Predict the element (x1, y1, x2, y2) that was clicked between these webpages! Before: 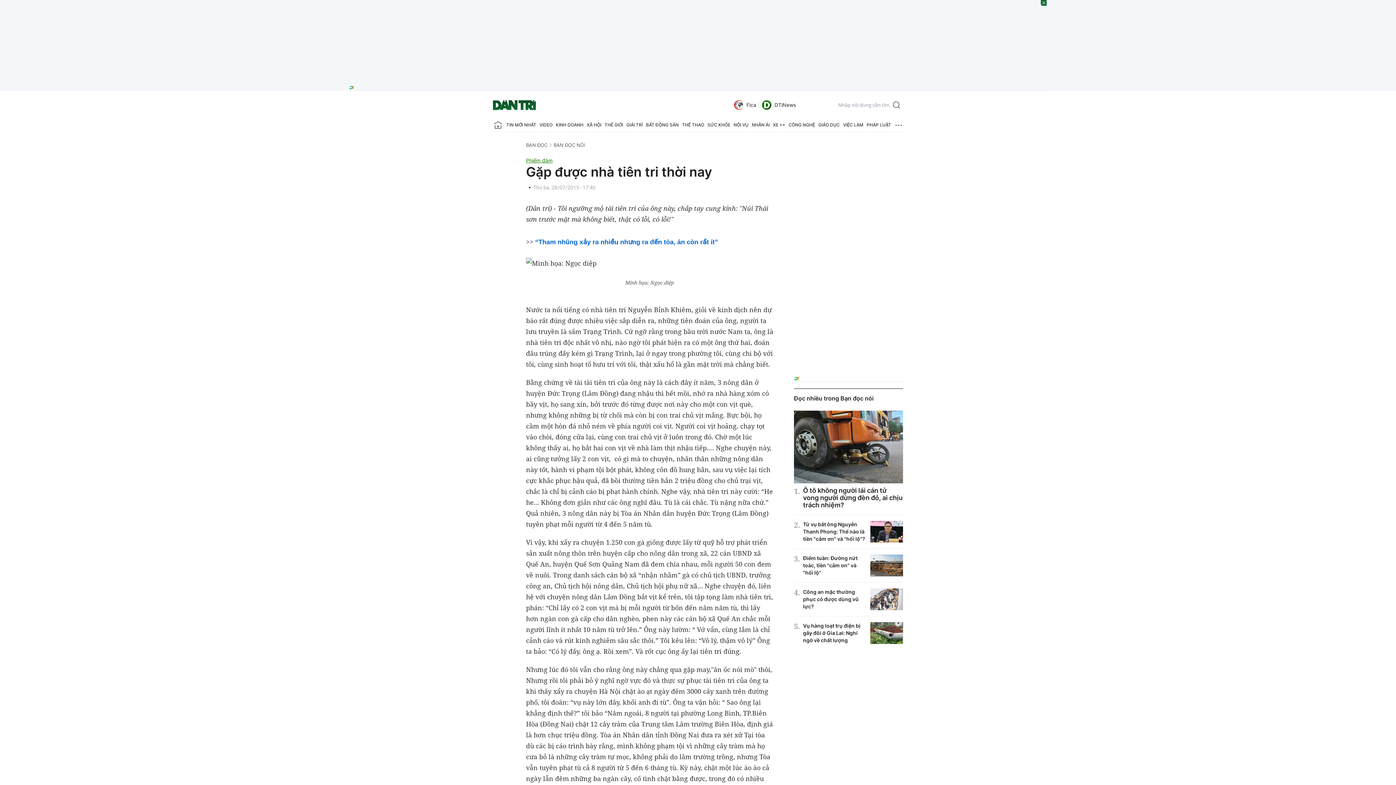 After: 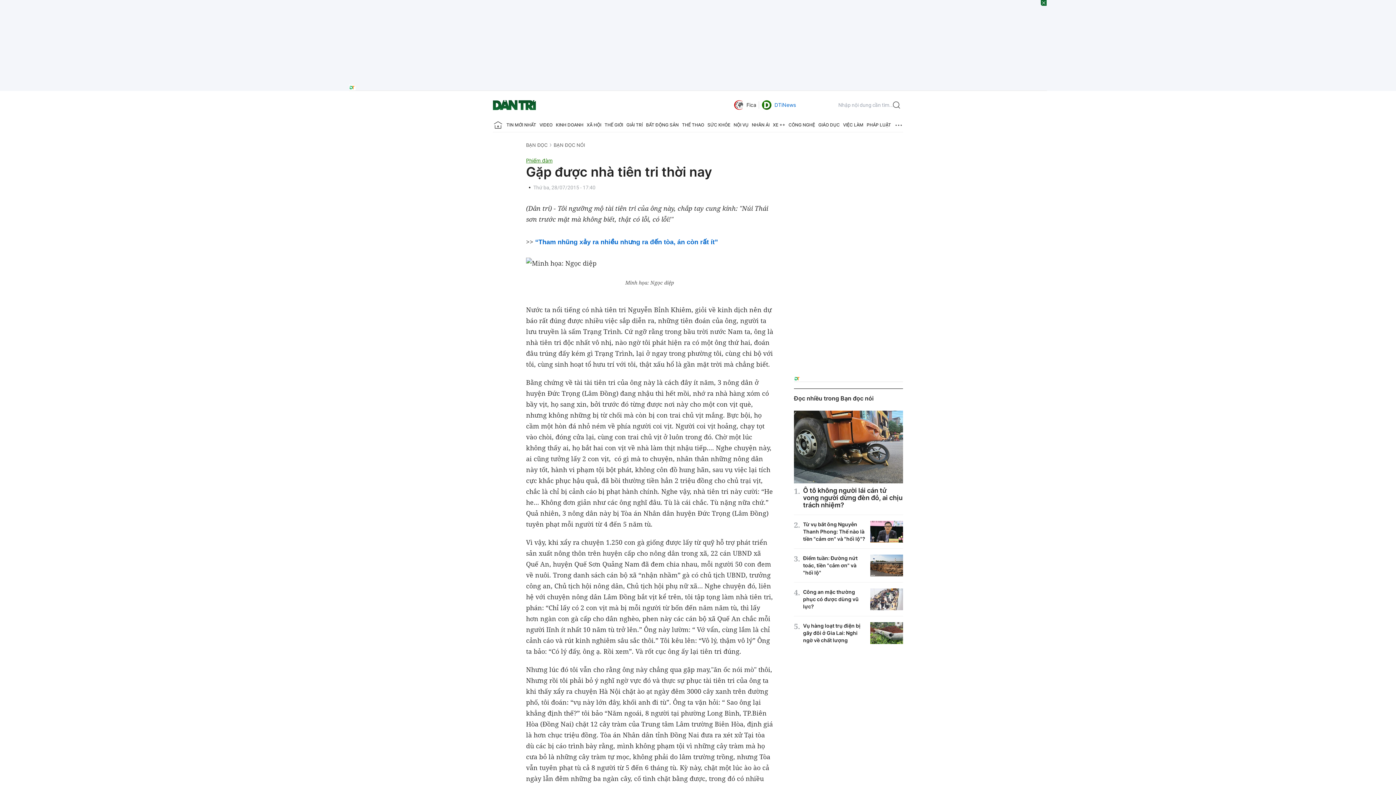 Action: label: DTiNews bbox: (762, 98, 796, 111)